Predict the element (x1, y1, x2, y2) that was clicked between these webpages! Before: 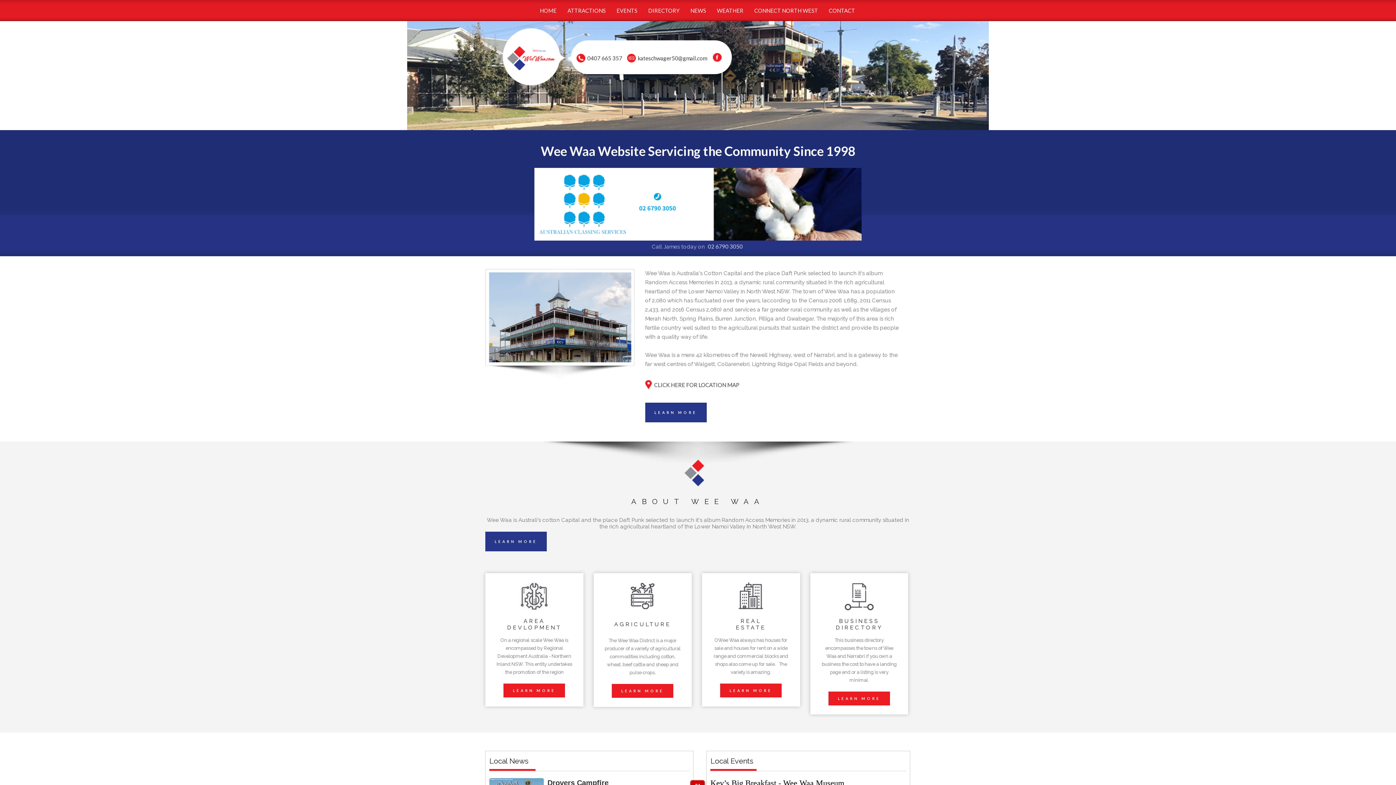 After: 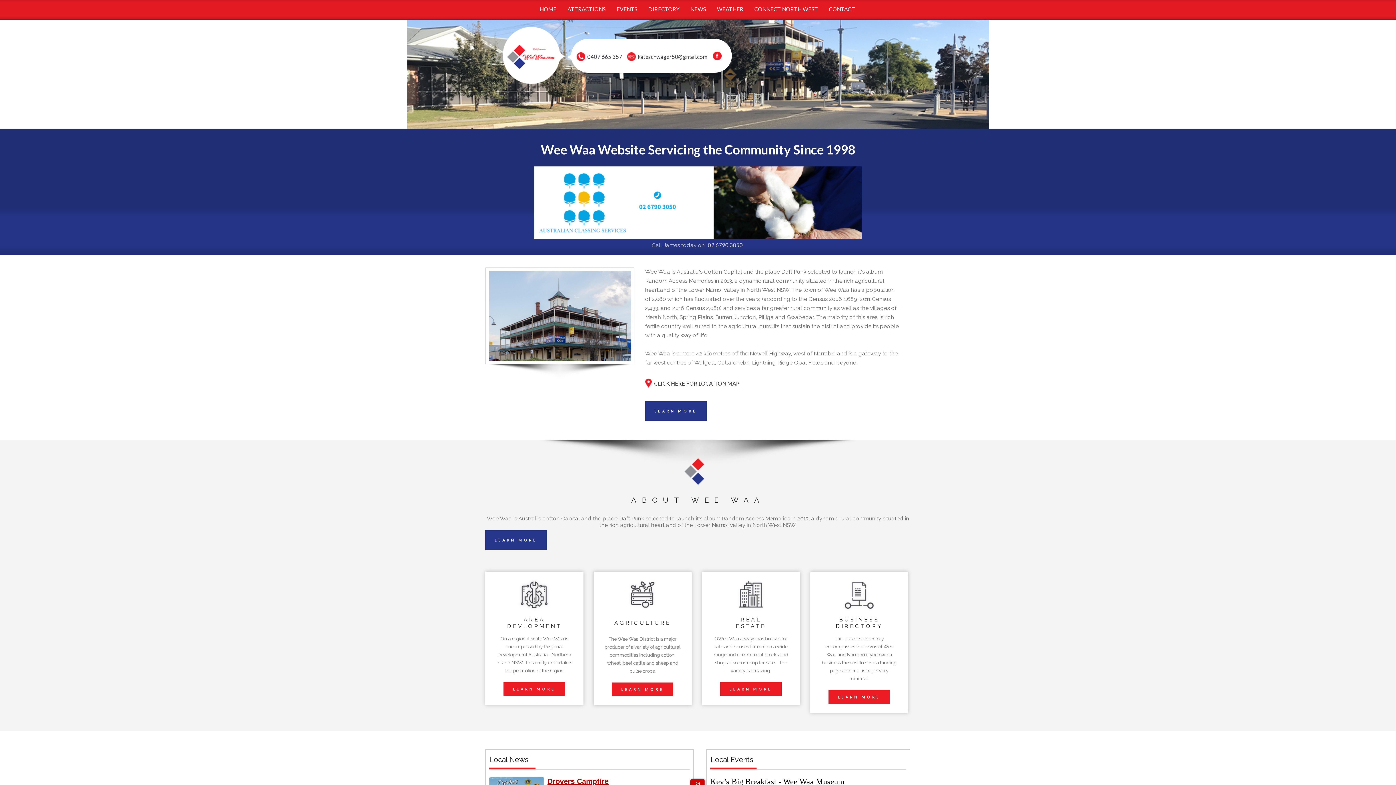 Action: bbox: (547, 779, 608, 787) label: Drovers Campfire